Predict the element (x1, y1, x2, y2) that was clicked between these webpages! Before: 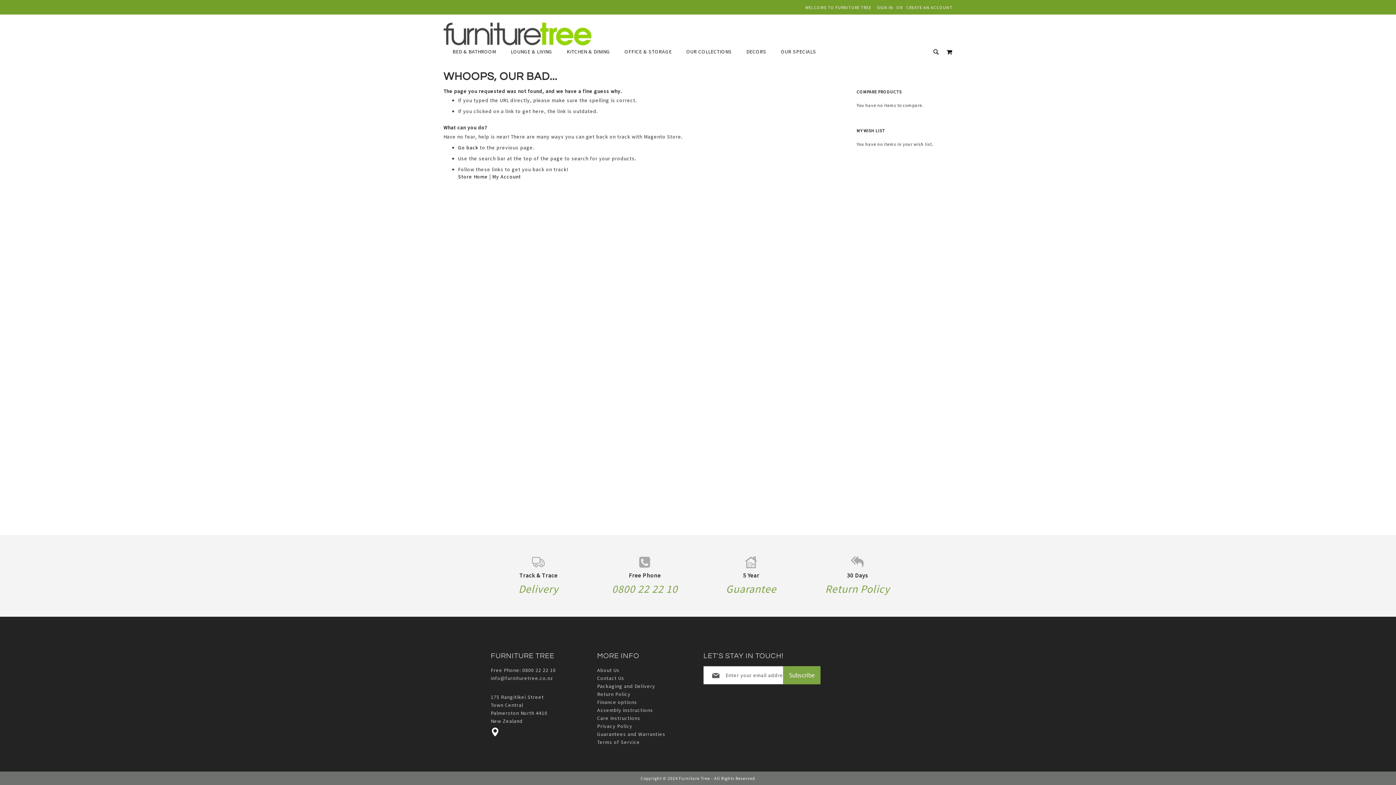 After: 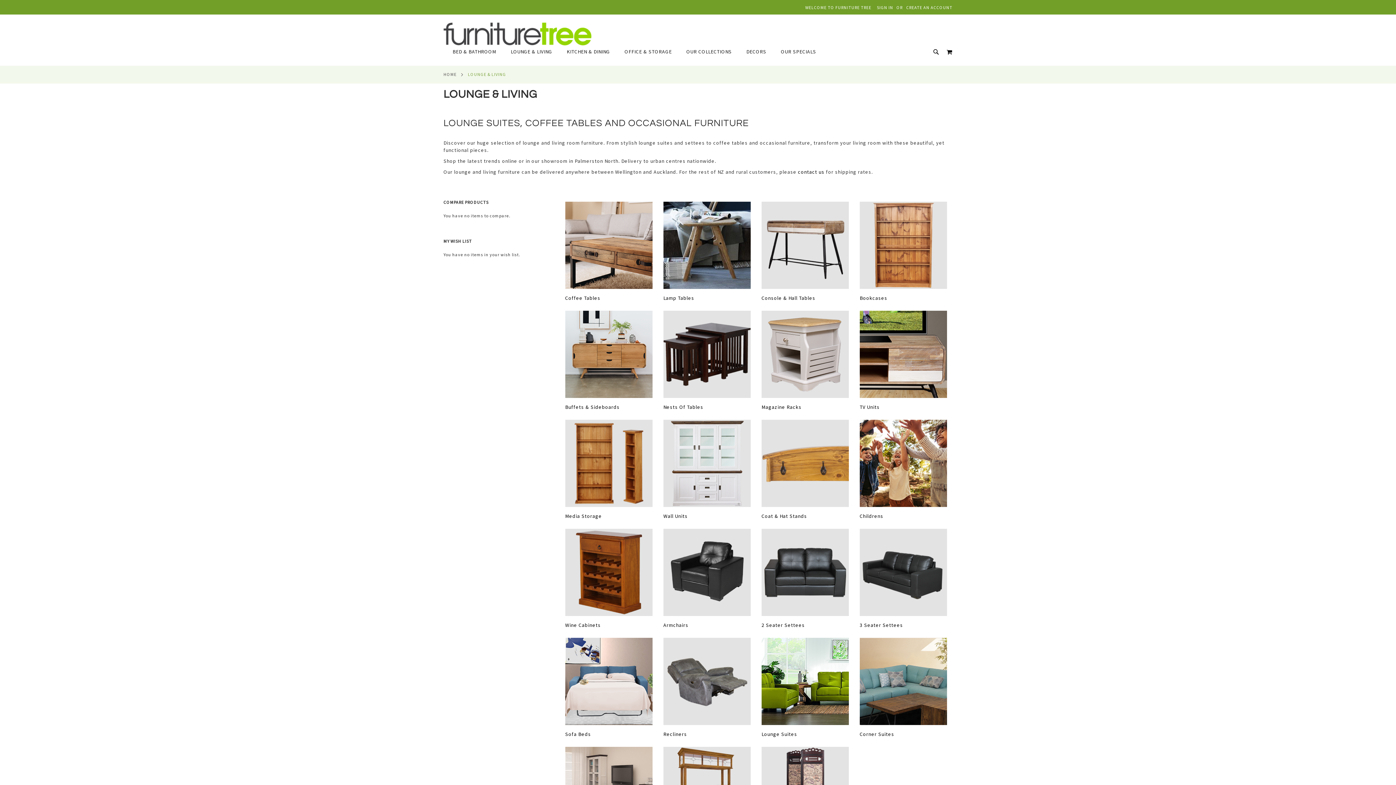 Action: bbox: (503, 45, 559, 58) label: LOUNGE & LIVING